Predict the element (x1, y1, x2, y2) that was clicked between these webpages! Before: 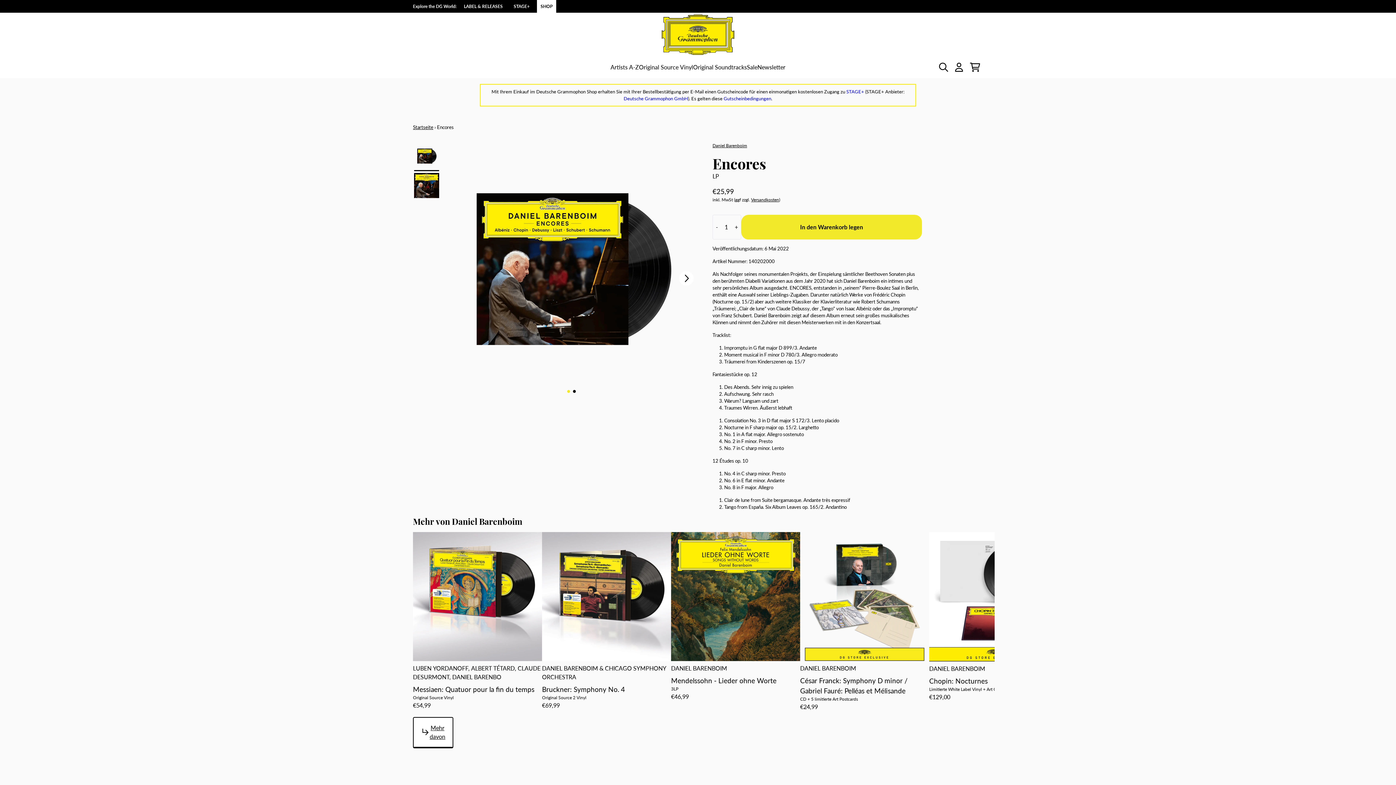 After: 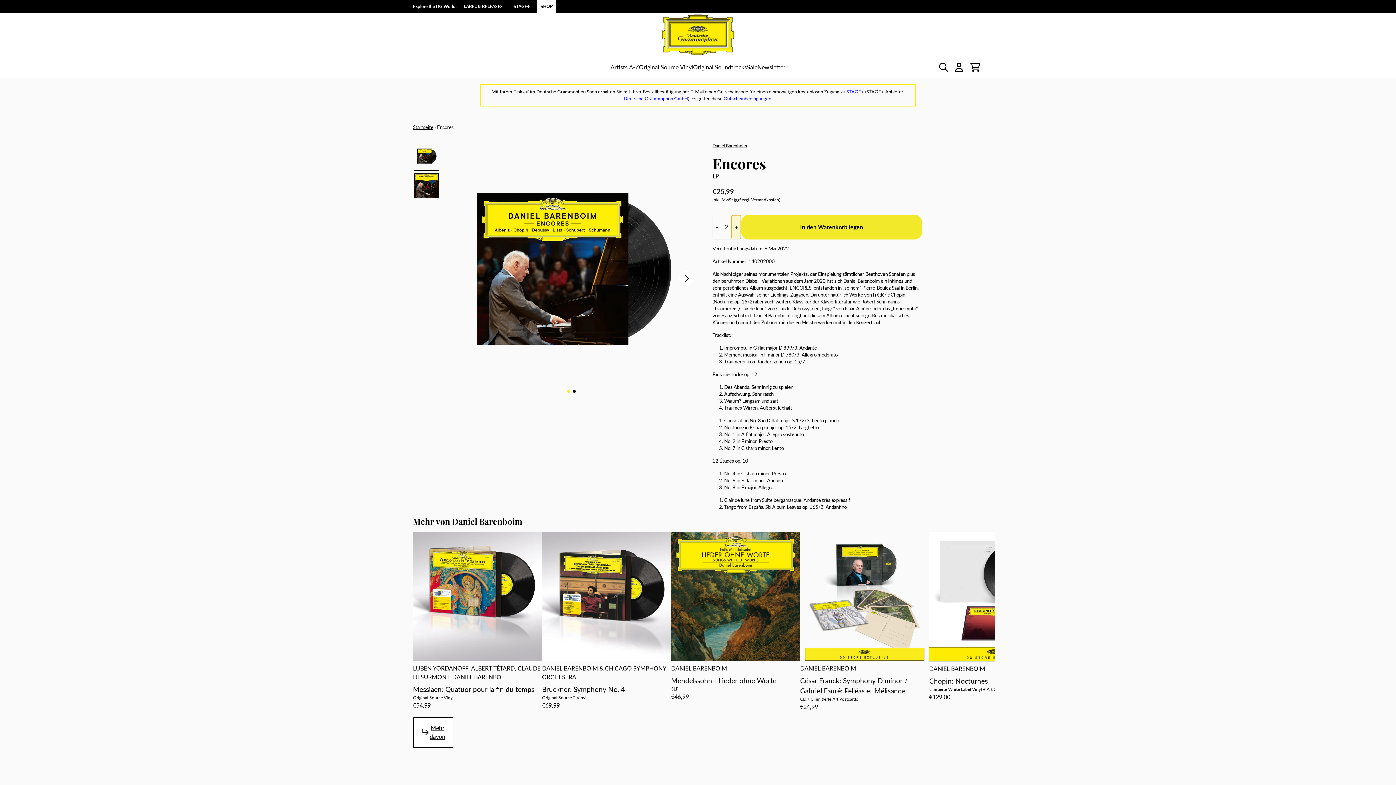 Action: label: Plus bbox: (732, 215, 741, 239)